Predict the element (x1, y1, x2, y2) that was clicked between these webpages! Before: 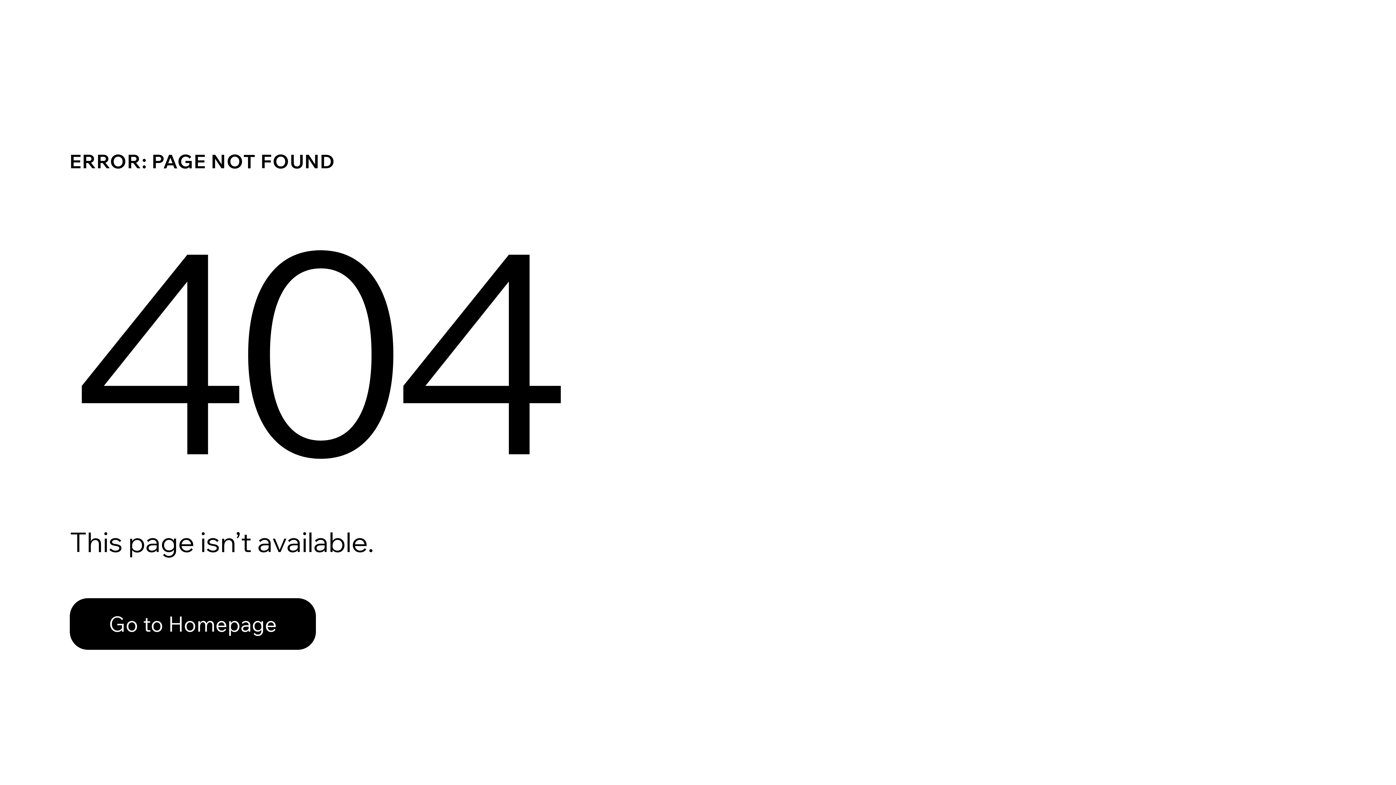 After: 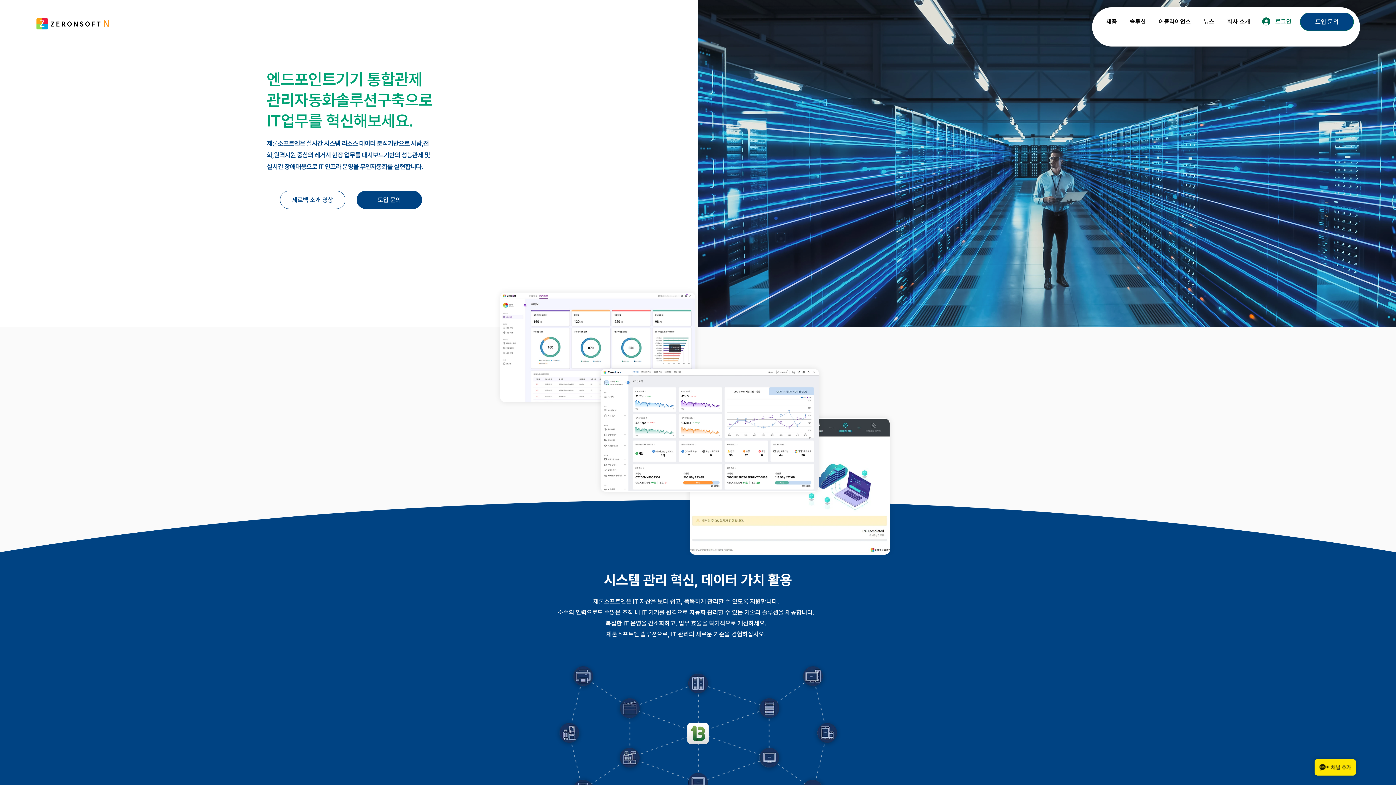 Action: label: Go to Homepage bbox: (69, 598, 316, 650)